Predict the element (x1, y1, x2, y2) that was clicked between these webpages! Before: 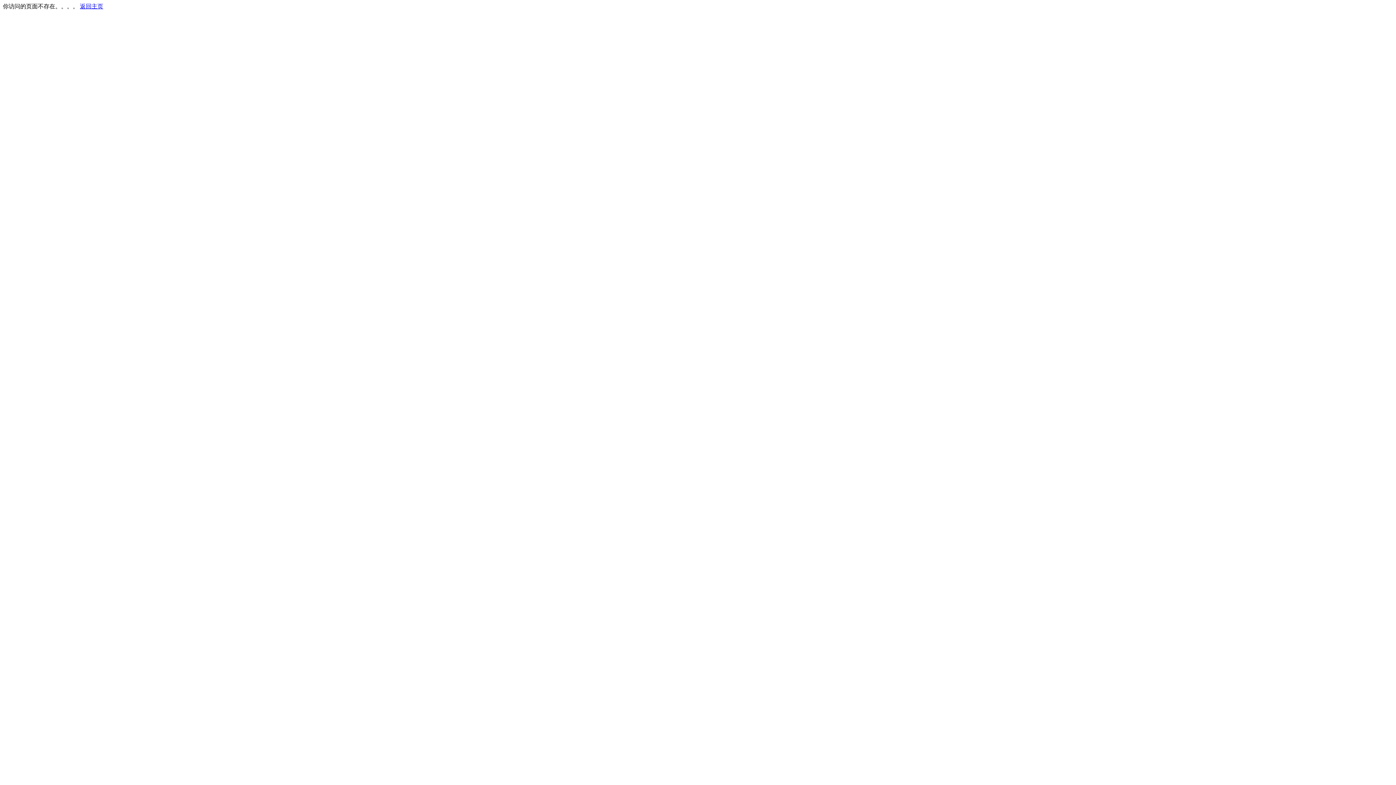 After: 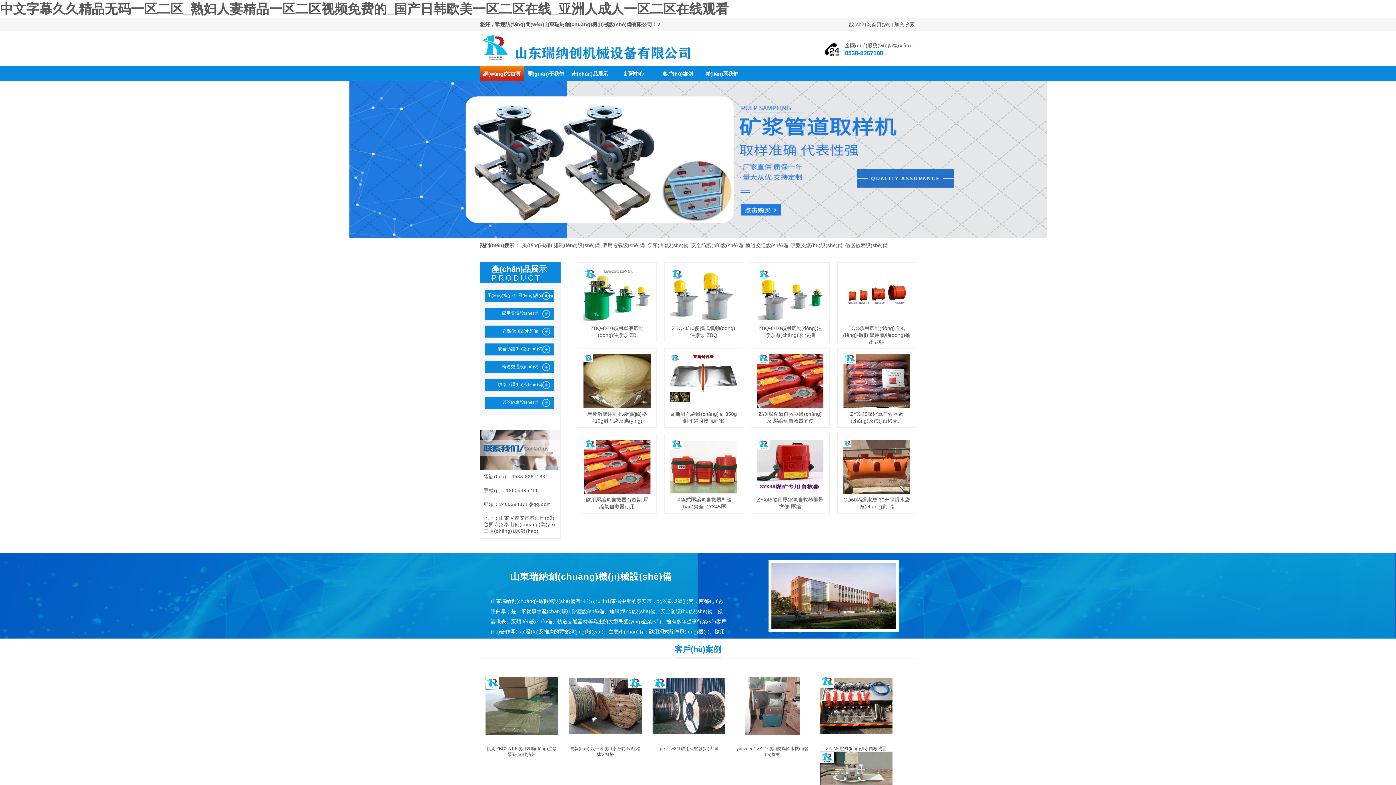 Action: label: 返回主页 bbox: (80, 3, 103, 9)